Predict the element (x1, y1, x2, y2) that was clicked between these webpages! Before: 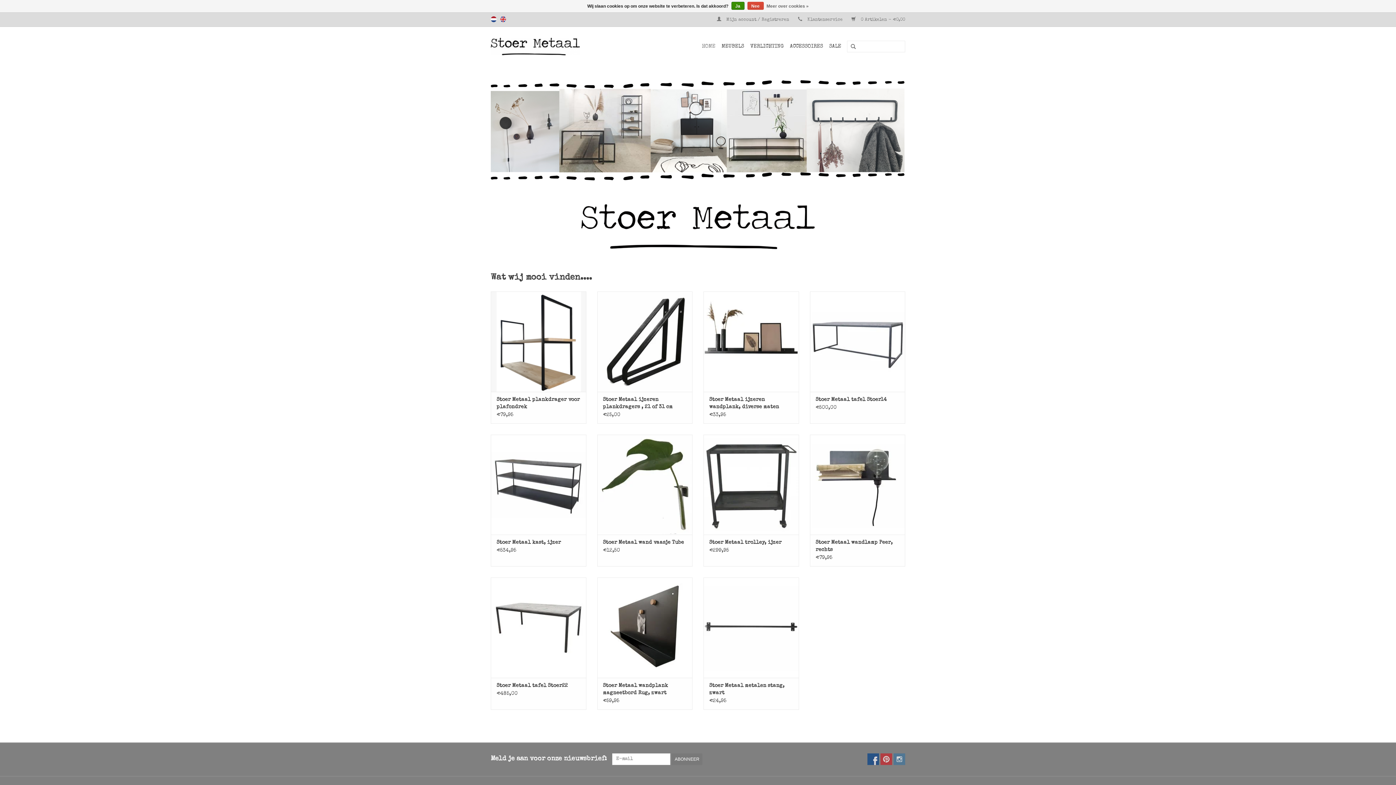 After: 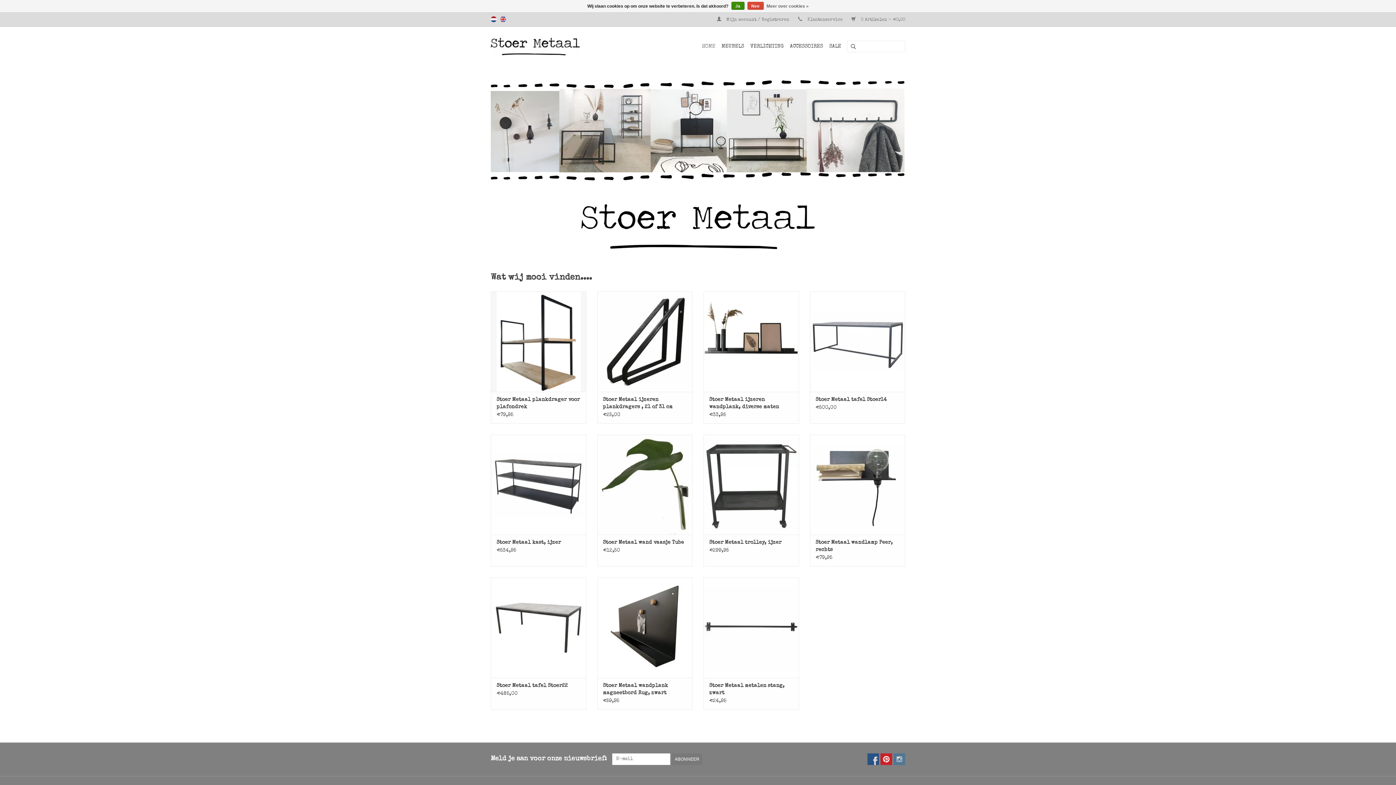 Action: bbox: (880, 753, 892, 765)